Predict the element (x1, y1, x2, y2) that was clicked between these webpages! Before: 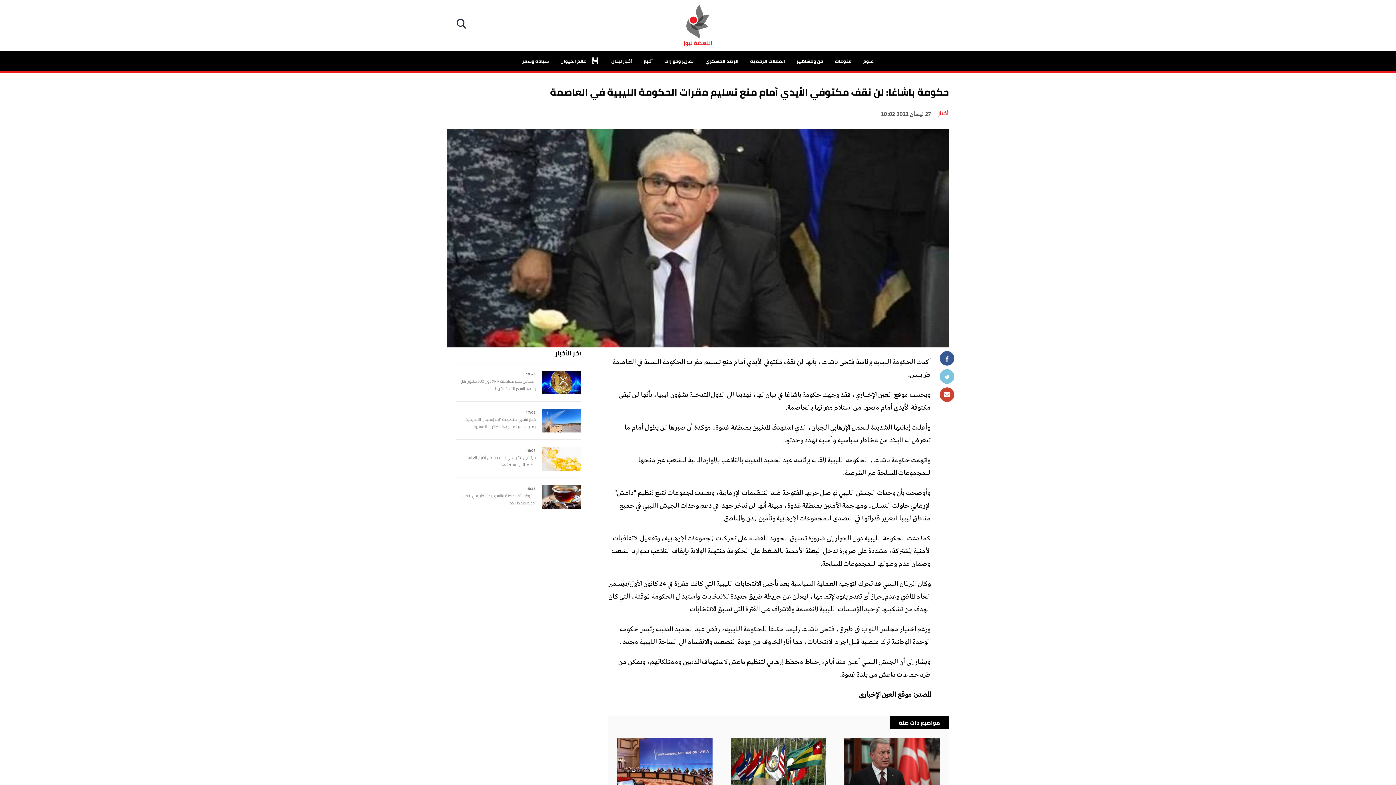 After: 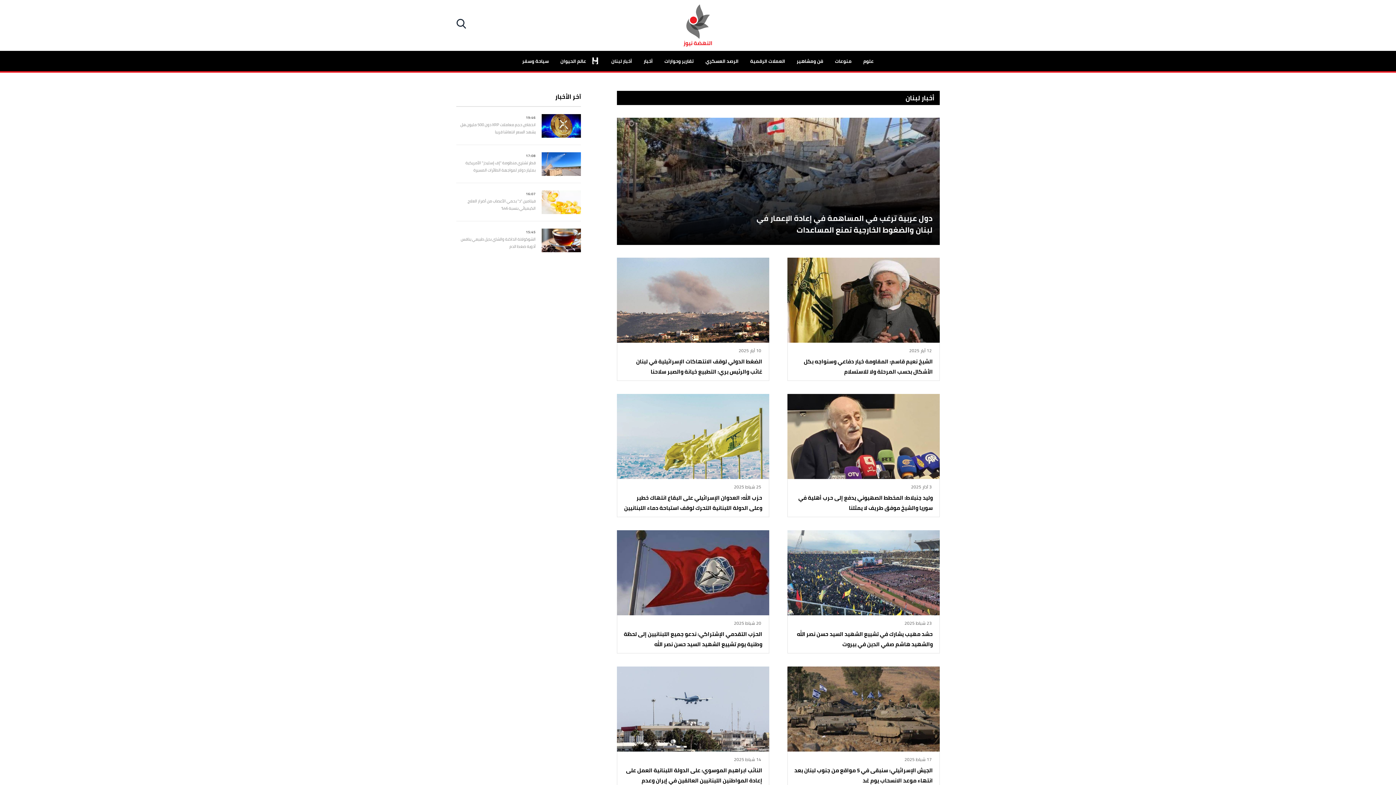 Action: label: أخبار لبنان bbox: (605, 50, 638, 71)